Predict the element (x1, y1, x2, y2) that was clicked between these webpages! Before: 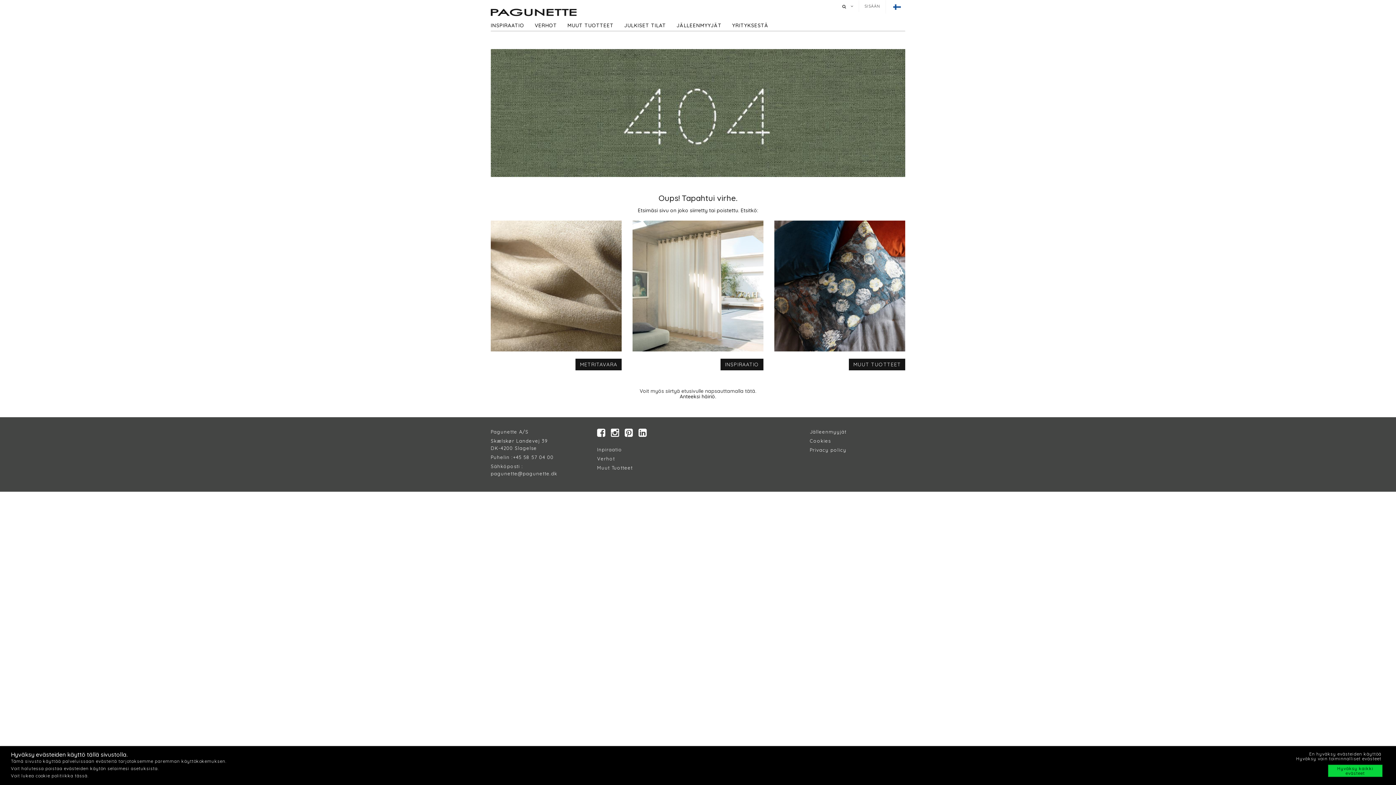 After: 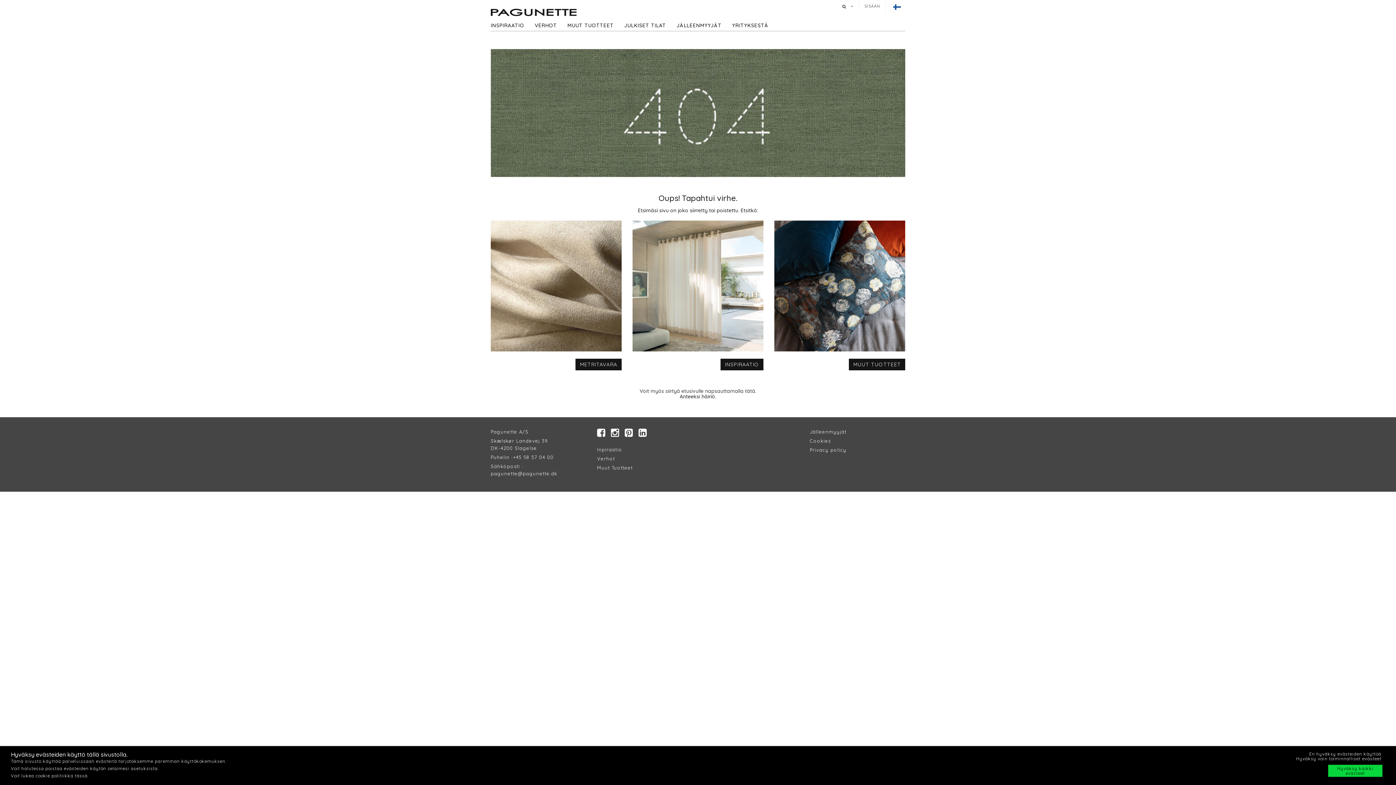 Action: bbox: (849, 358, 905, 370) label: MUUT TUOTTEET